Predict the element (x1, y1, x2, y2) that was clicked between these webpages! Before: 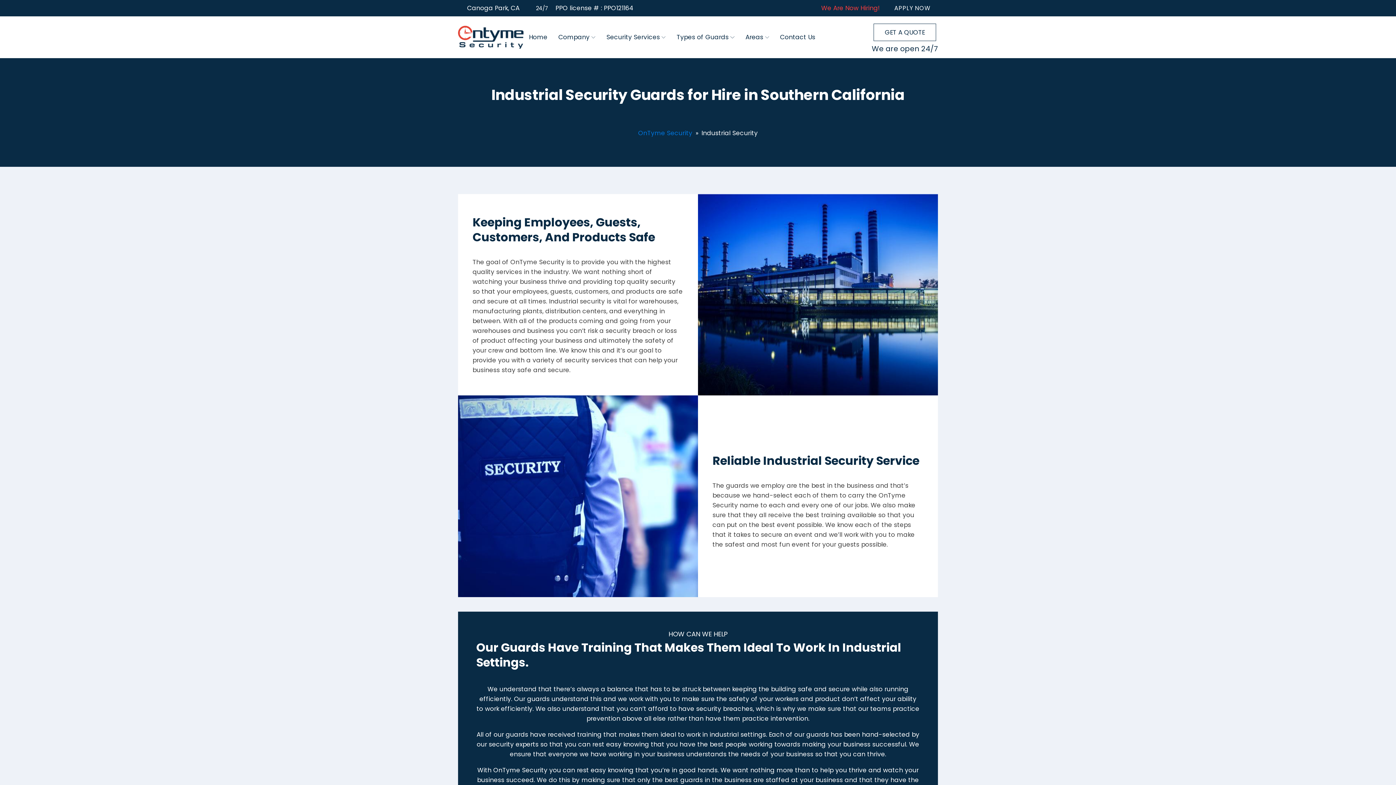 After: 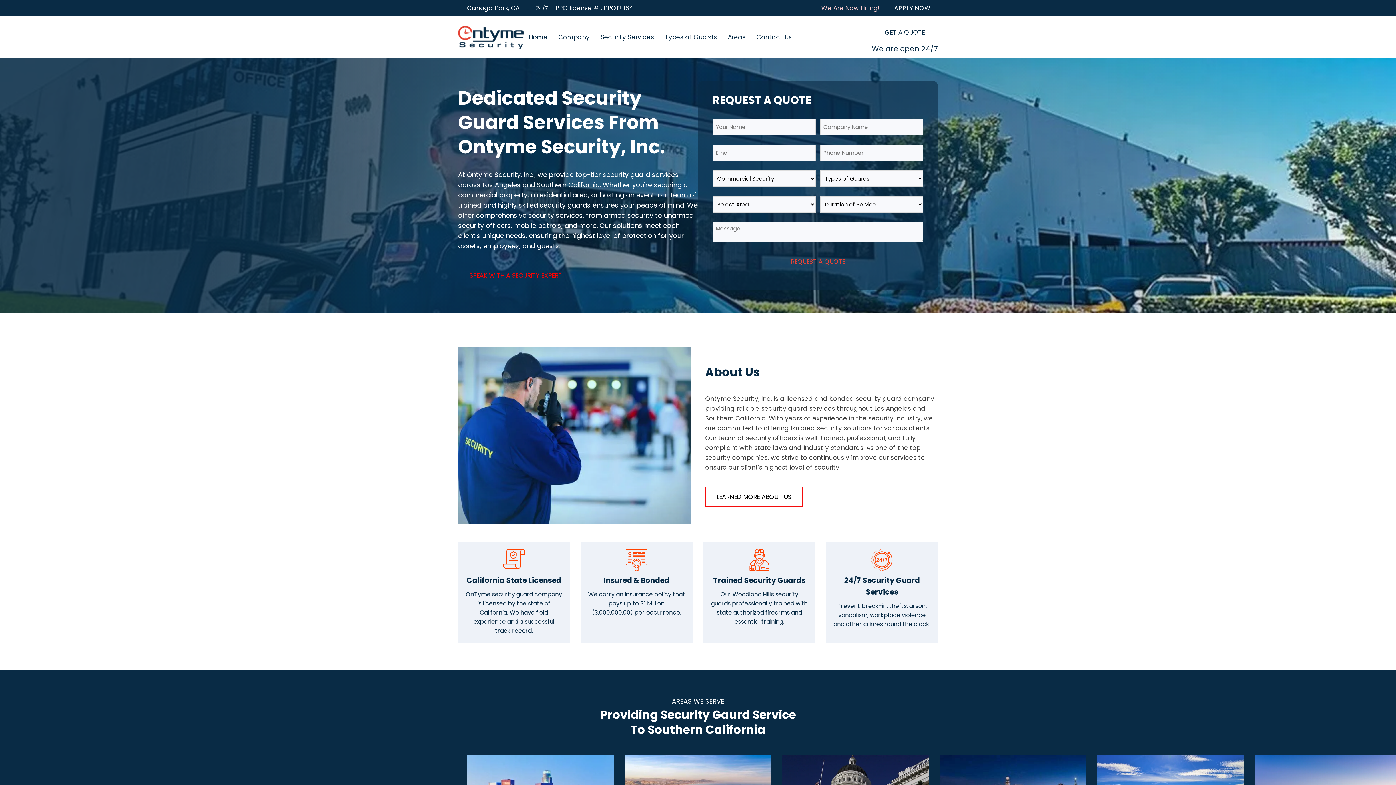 Action: label: Home bbox: (523, 28, 553, 45)